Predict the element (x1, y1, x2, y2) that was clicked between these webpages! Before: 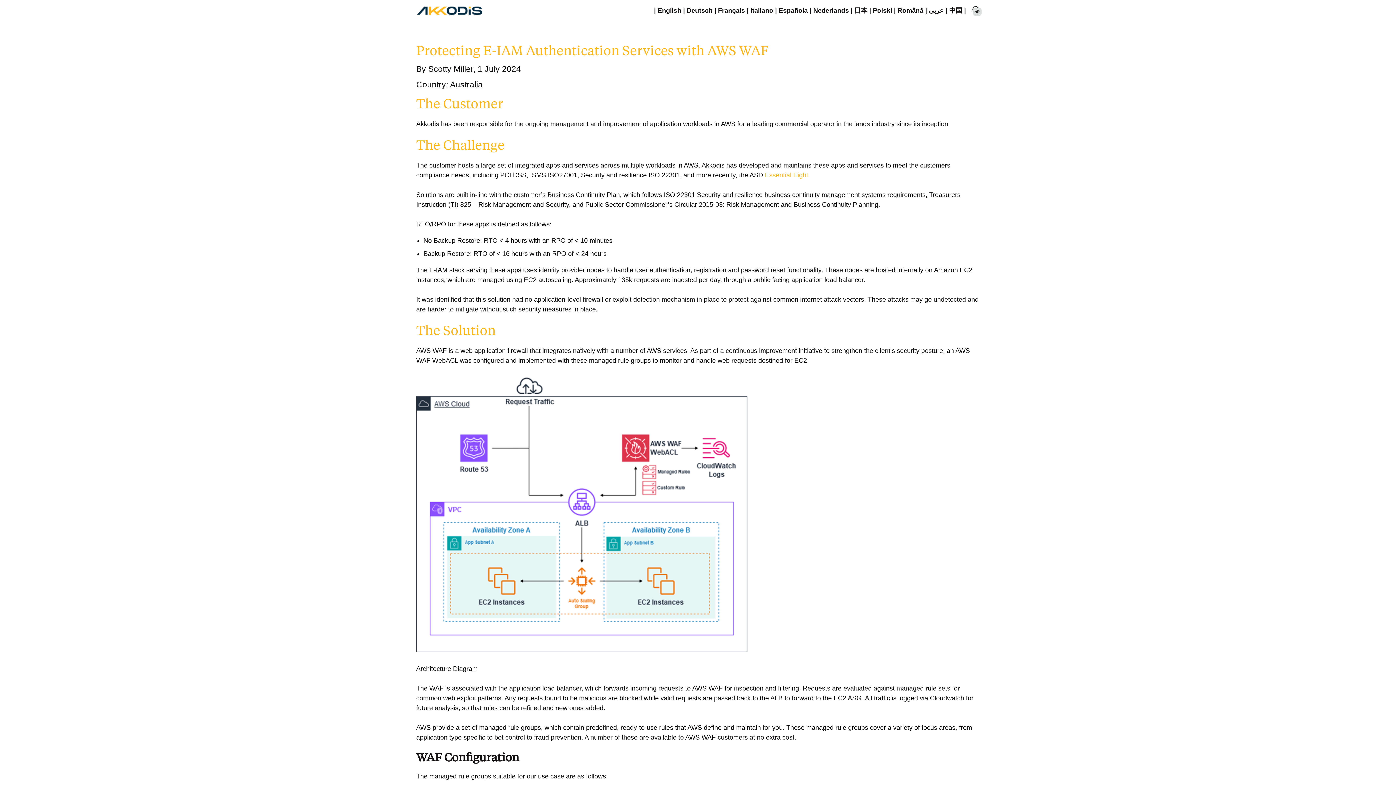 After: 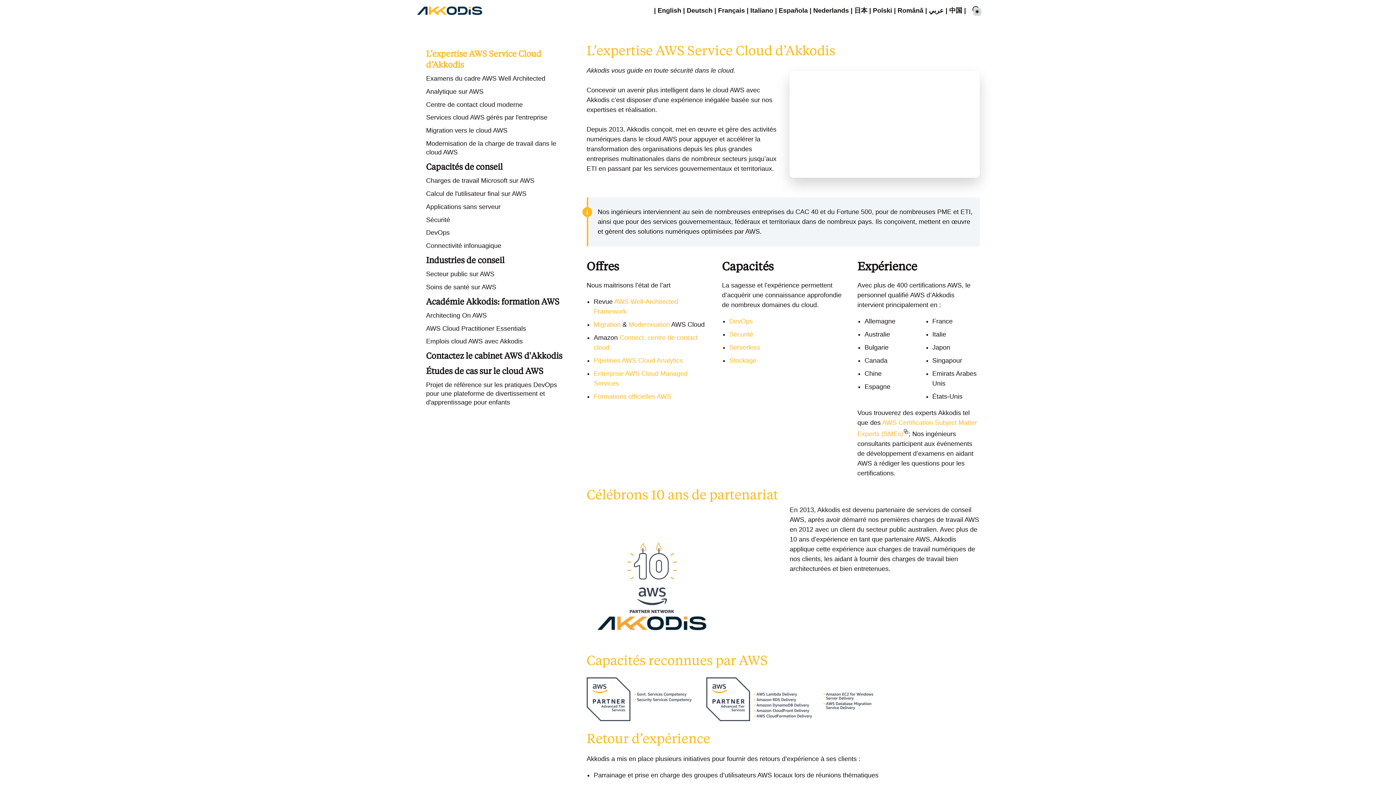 Action: label: Français bbox: (718, 6, 745, 14)